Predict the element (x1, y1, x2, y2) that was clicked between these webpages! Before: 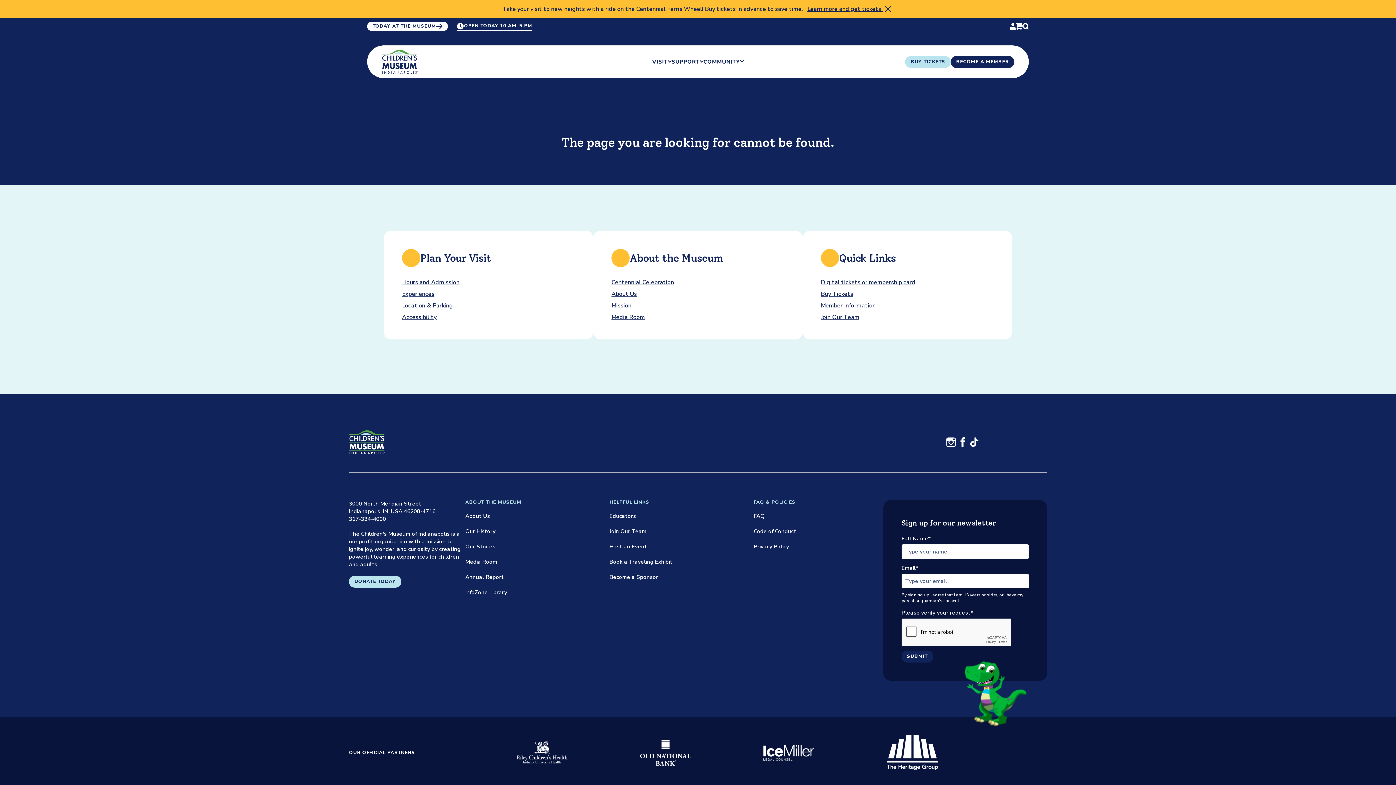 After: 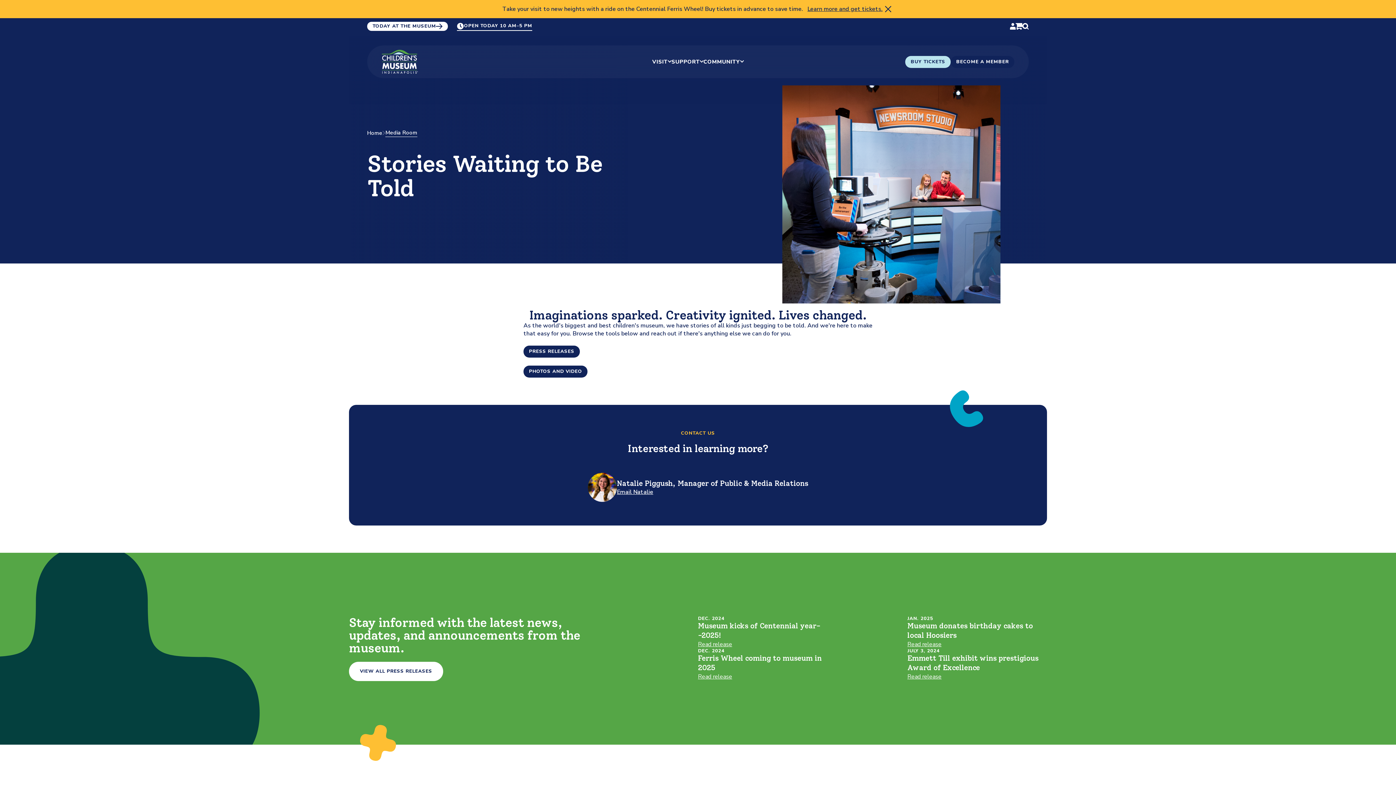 Action: bbox: (465, 558, 497, 566) label: Media Room